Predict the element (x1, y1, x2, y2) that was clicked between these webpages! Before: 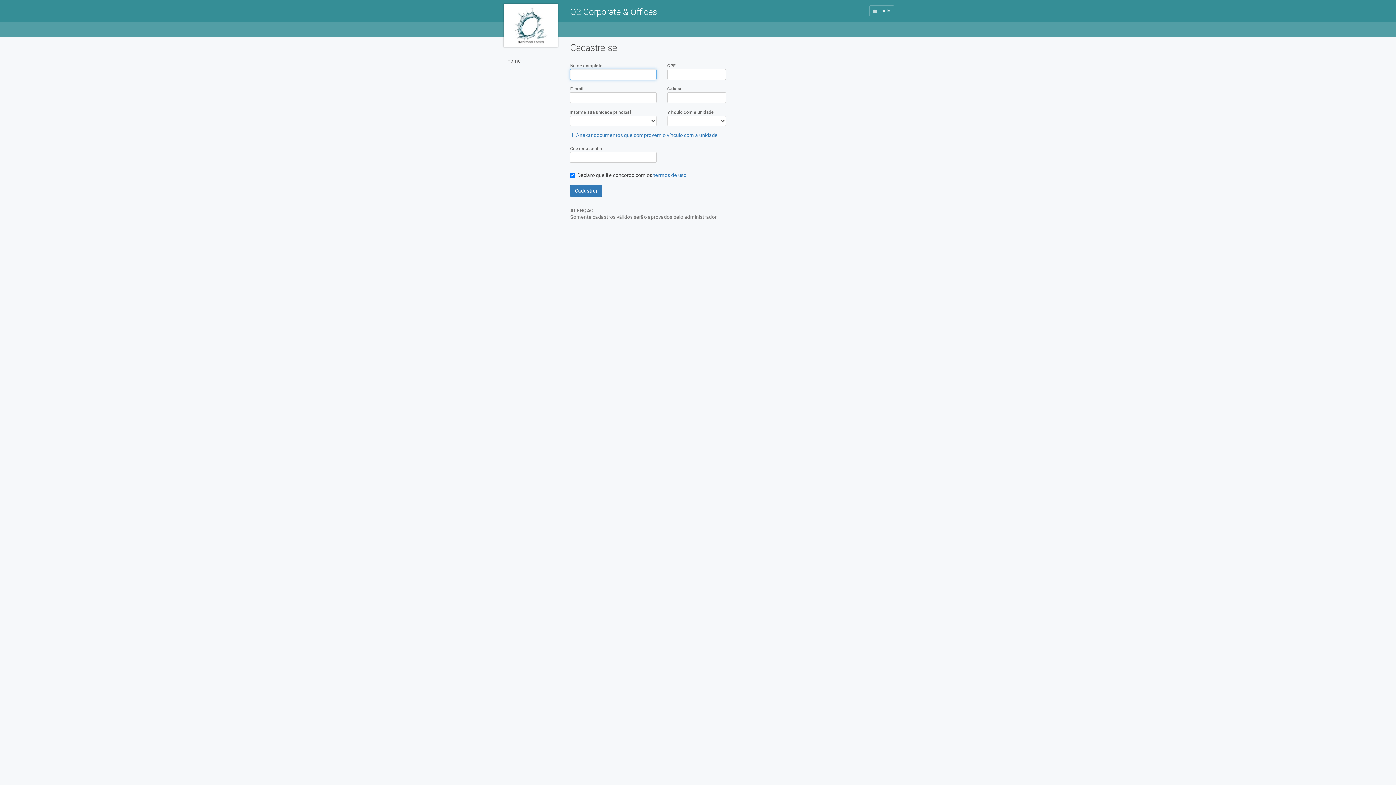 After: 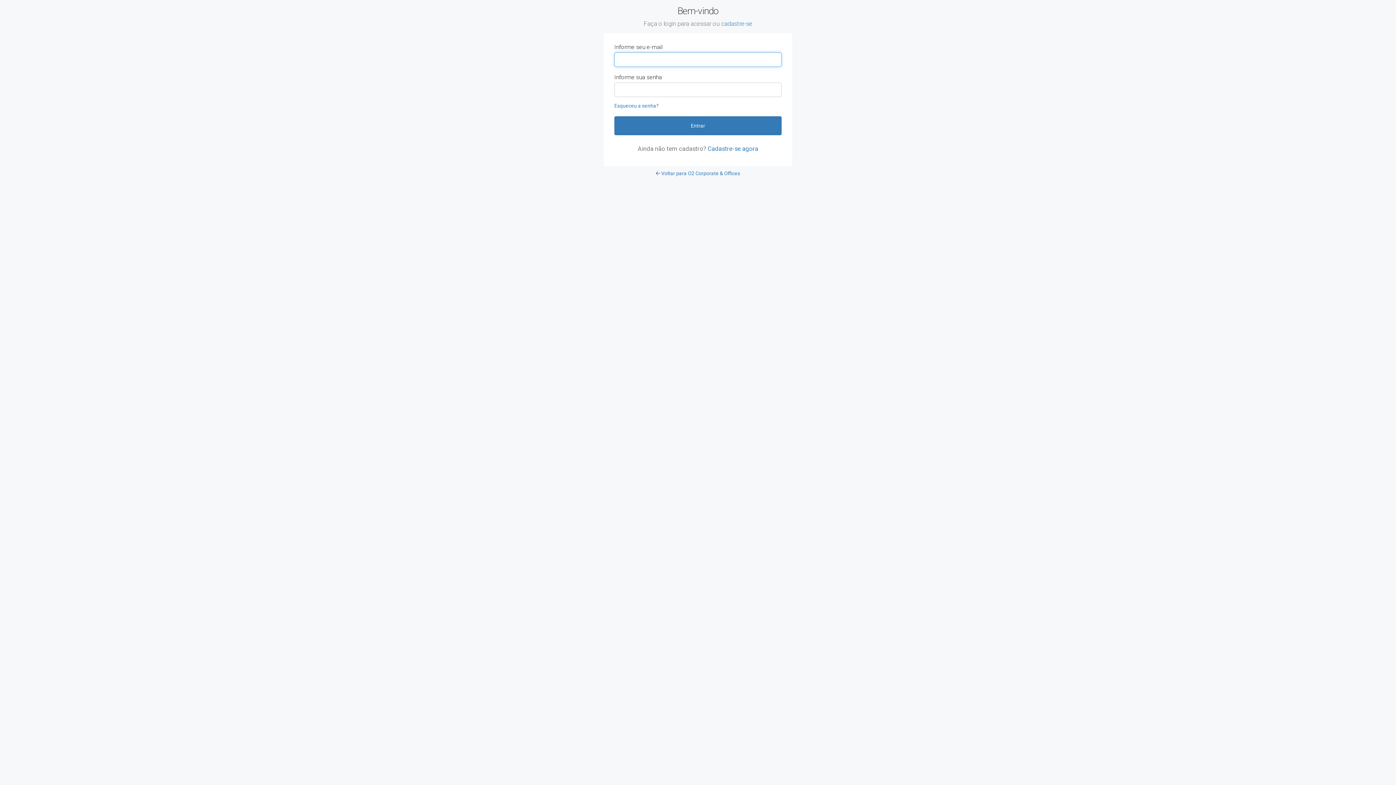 Action: label:   Login bbox: (869, 5, 894, 16)